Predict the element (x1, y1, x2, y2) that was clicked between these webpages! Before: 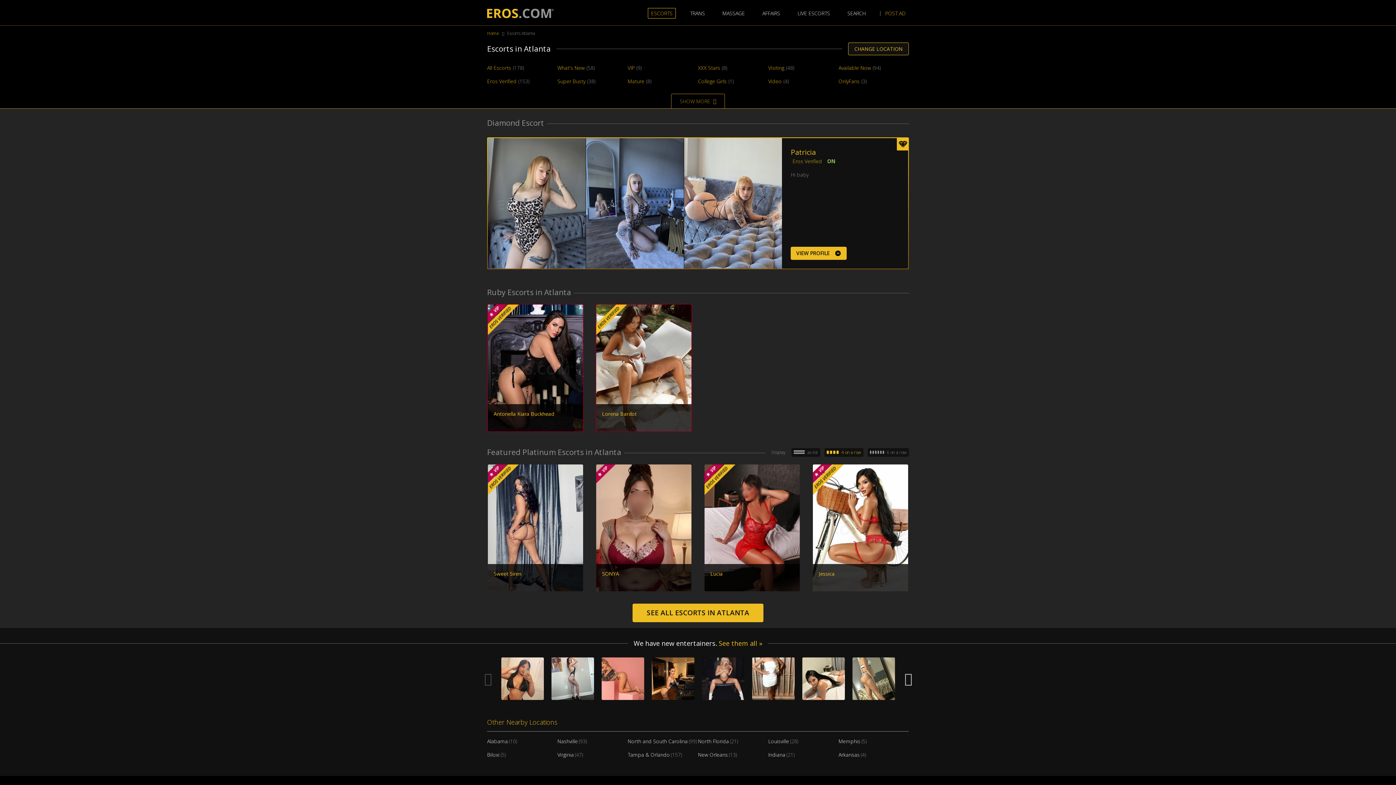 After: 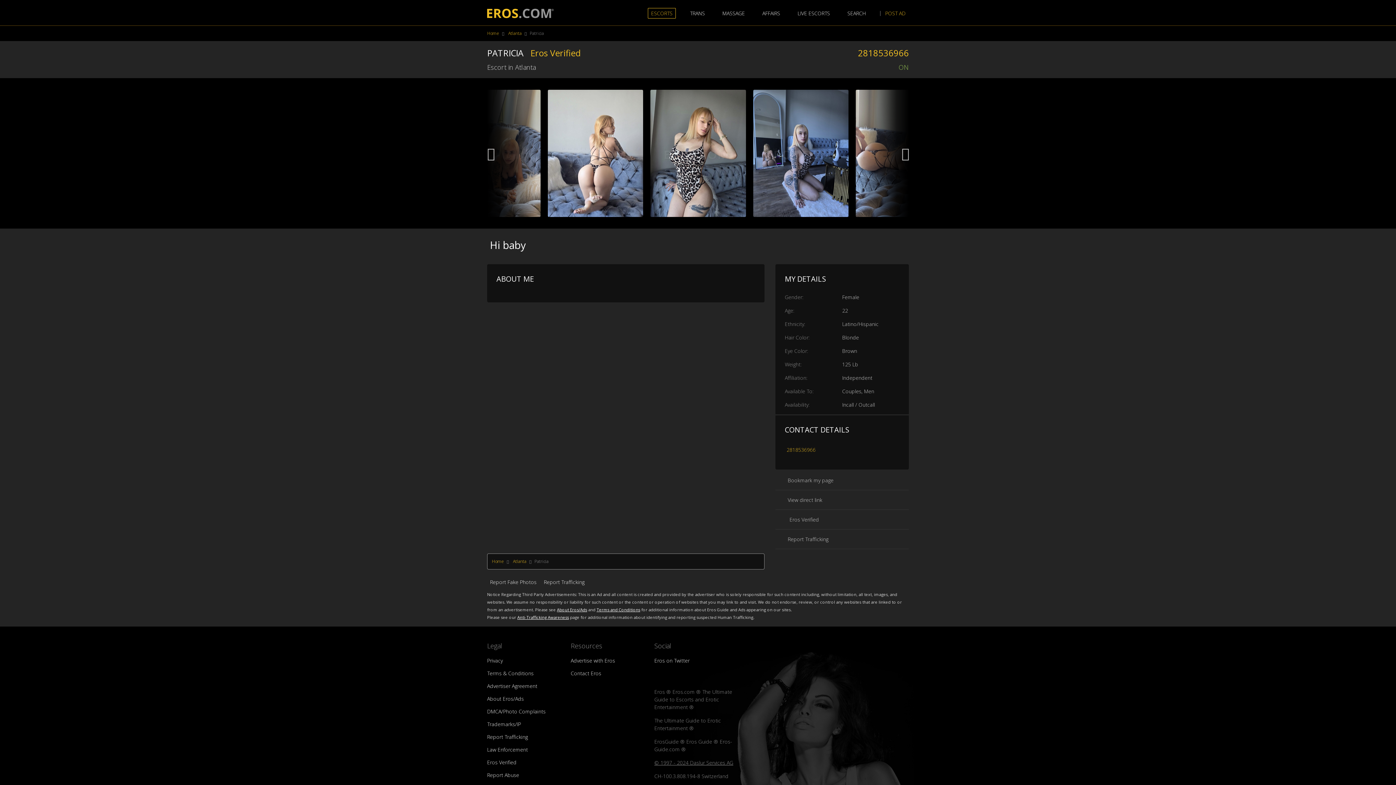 Action: bbox: (790, 246, 846, 259) label: VIEW PROFILE